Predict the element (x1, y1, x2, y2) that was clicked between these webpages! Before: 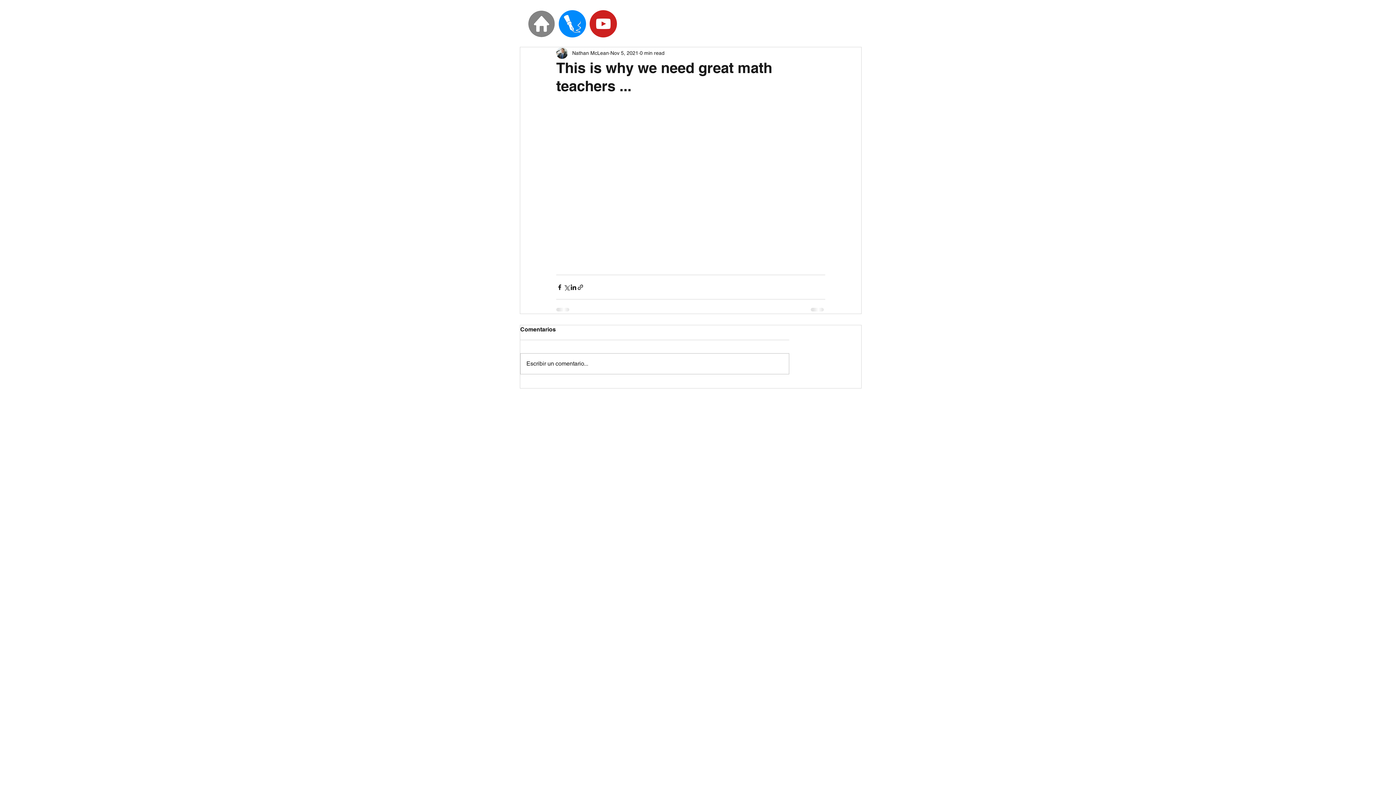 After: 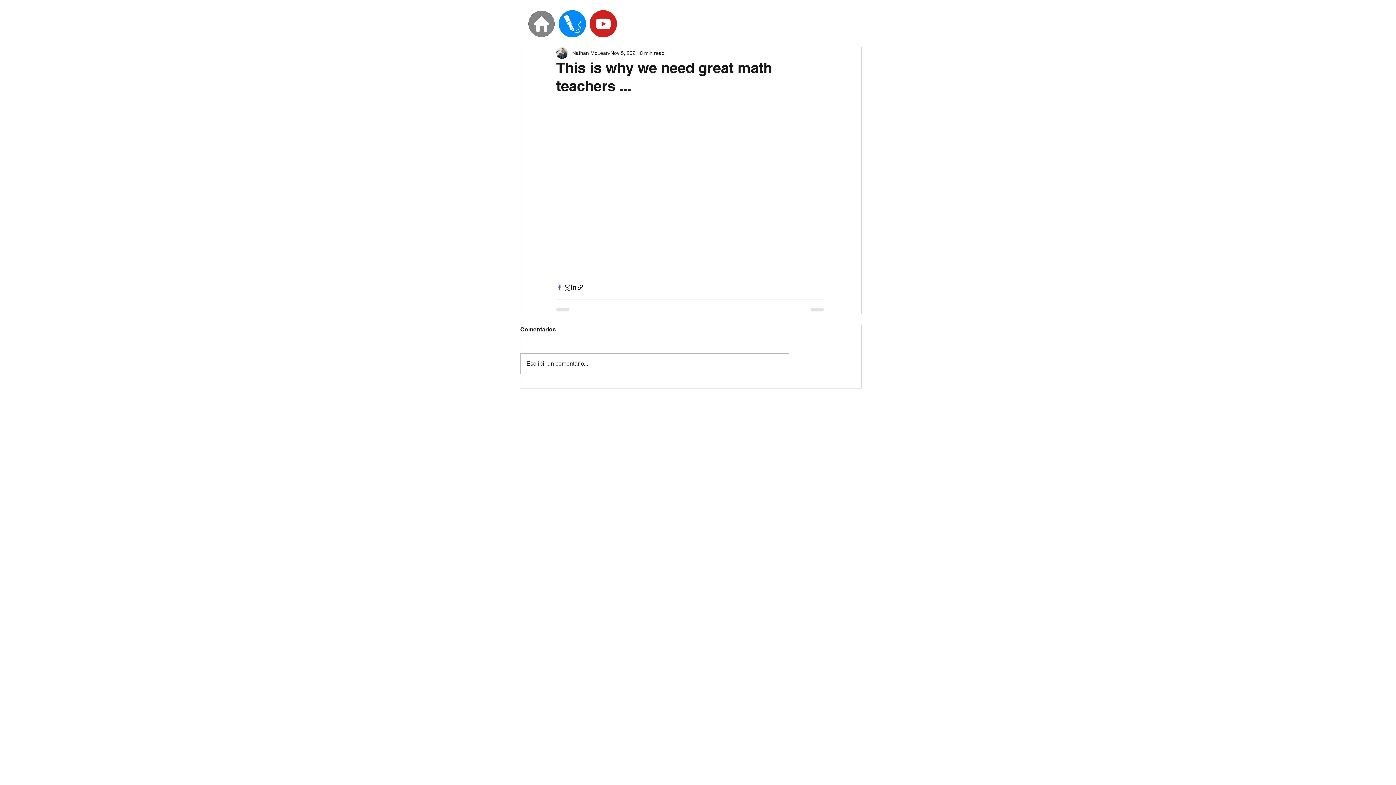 Action: label: Share via Facebook bbox: (556, 283, 563, 290)